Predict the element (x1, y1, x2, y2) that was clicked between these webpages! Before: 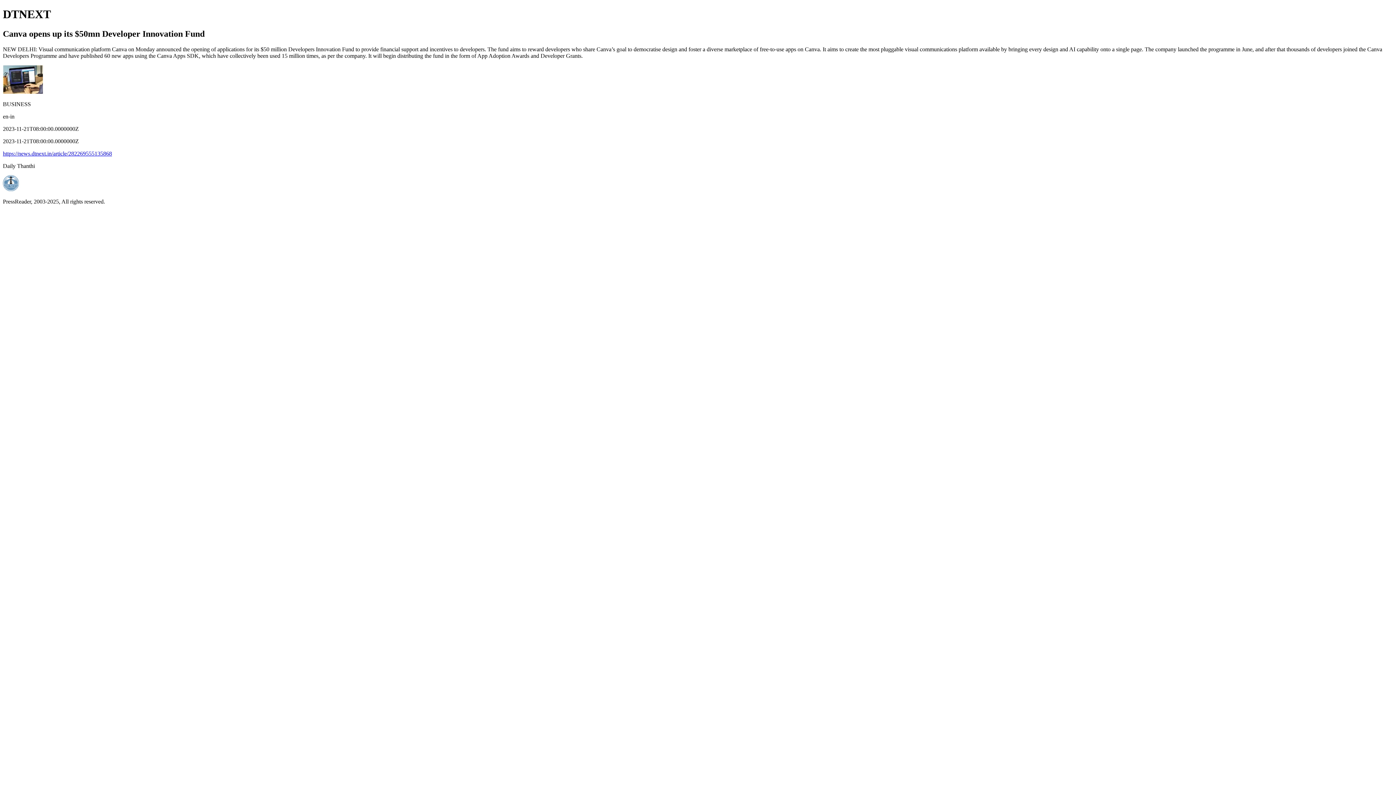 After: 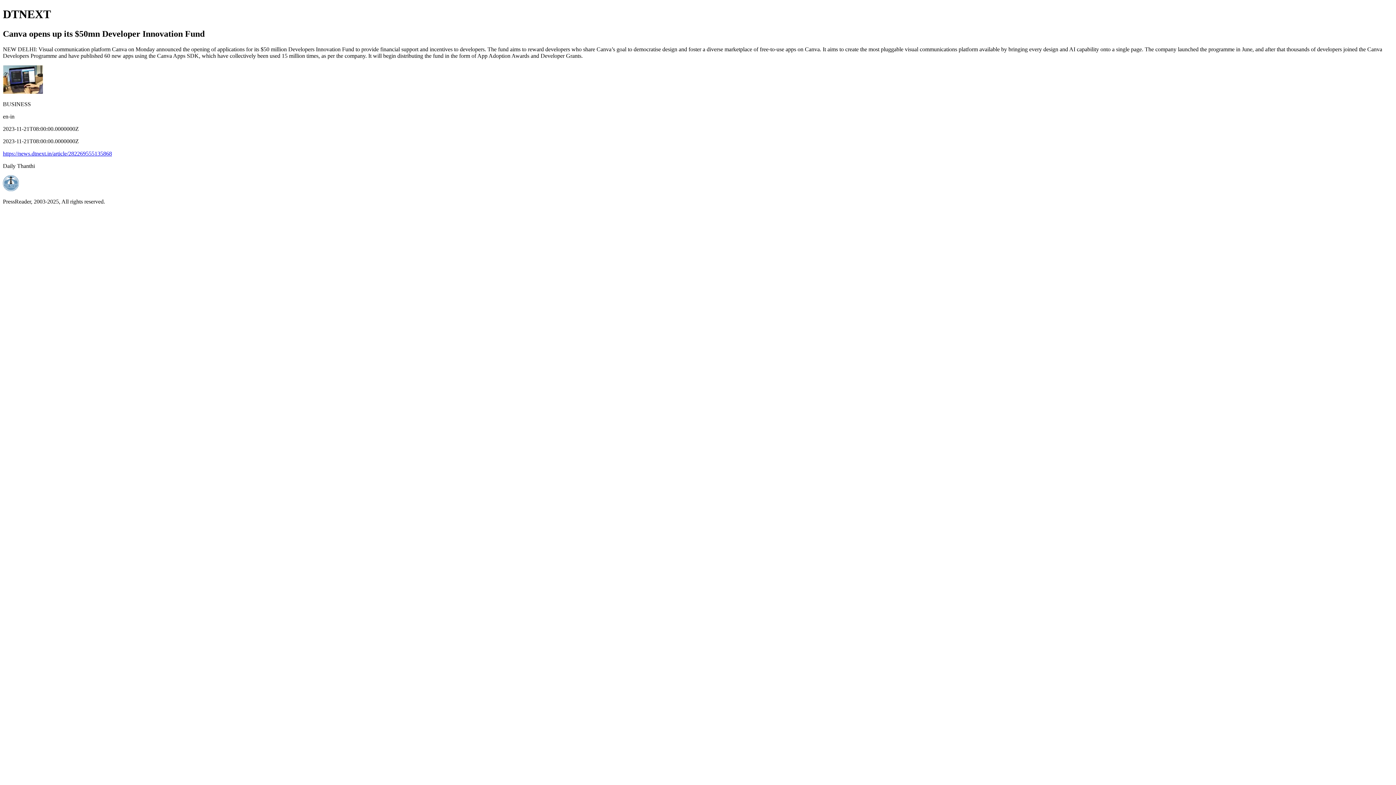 Action: label: https://news.dtnext.in/article/282269555135868 bbox: (2, 150, 112, 156)